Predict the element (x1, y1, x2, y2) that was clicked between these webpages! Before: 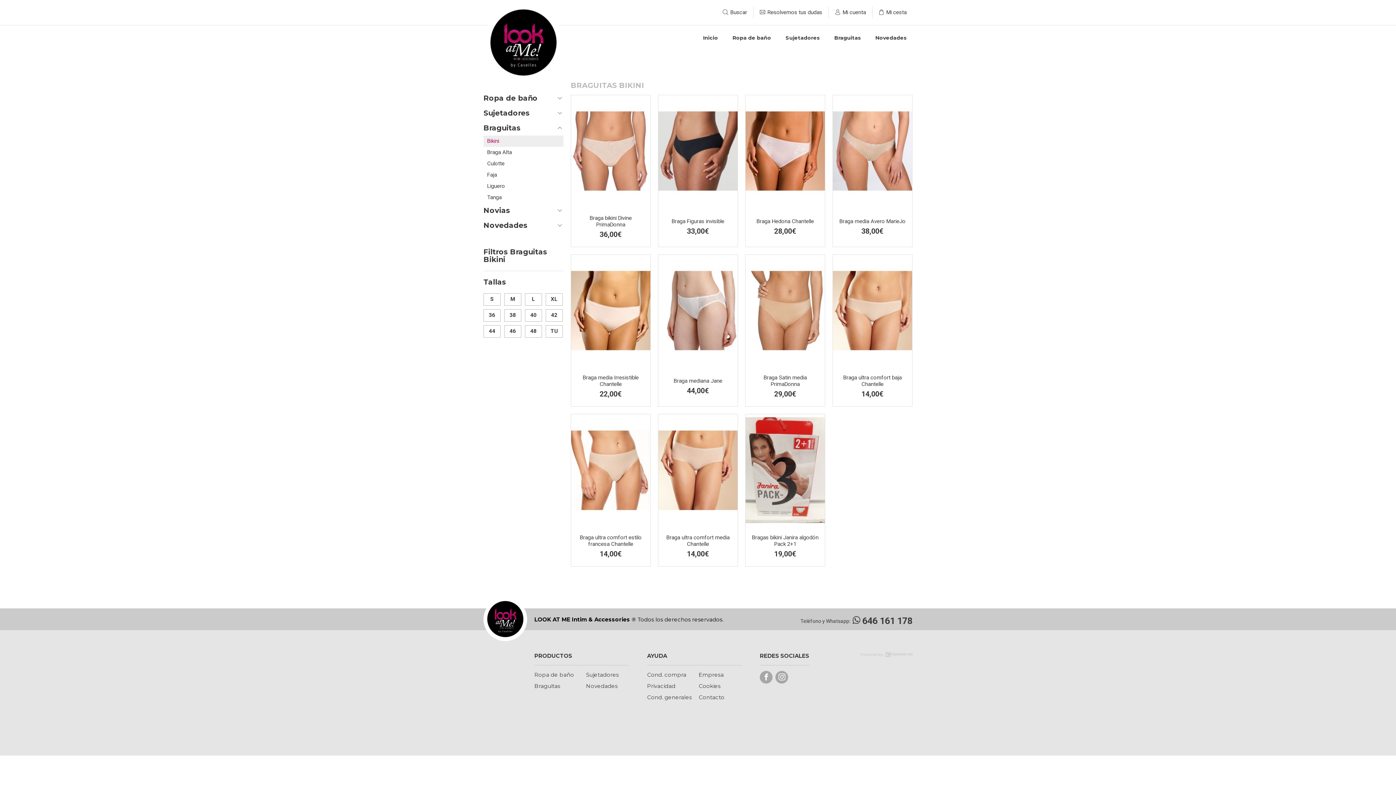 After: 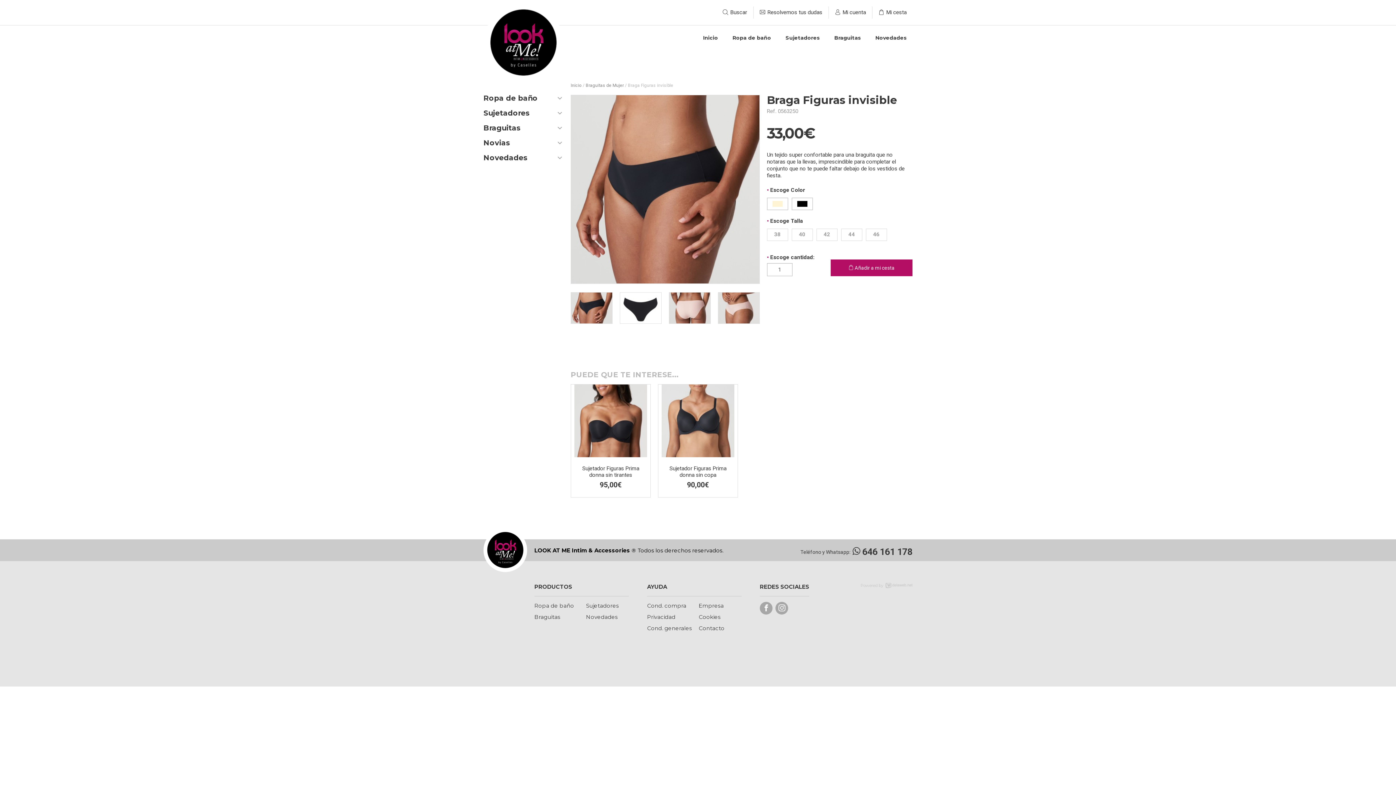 Action: label: Braga Figuras invisible
33,00€ bbox: (658, 94, 738, 247)